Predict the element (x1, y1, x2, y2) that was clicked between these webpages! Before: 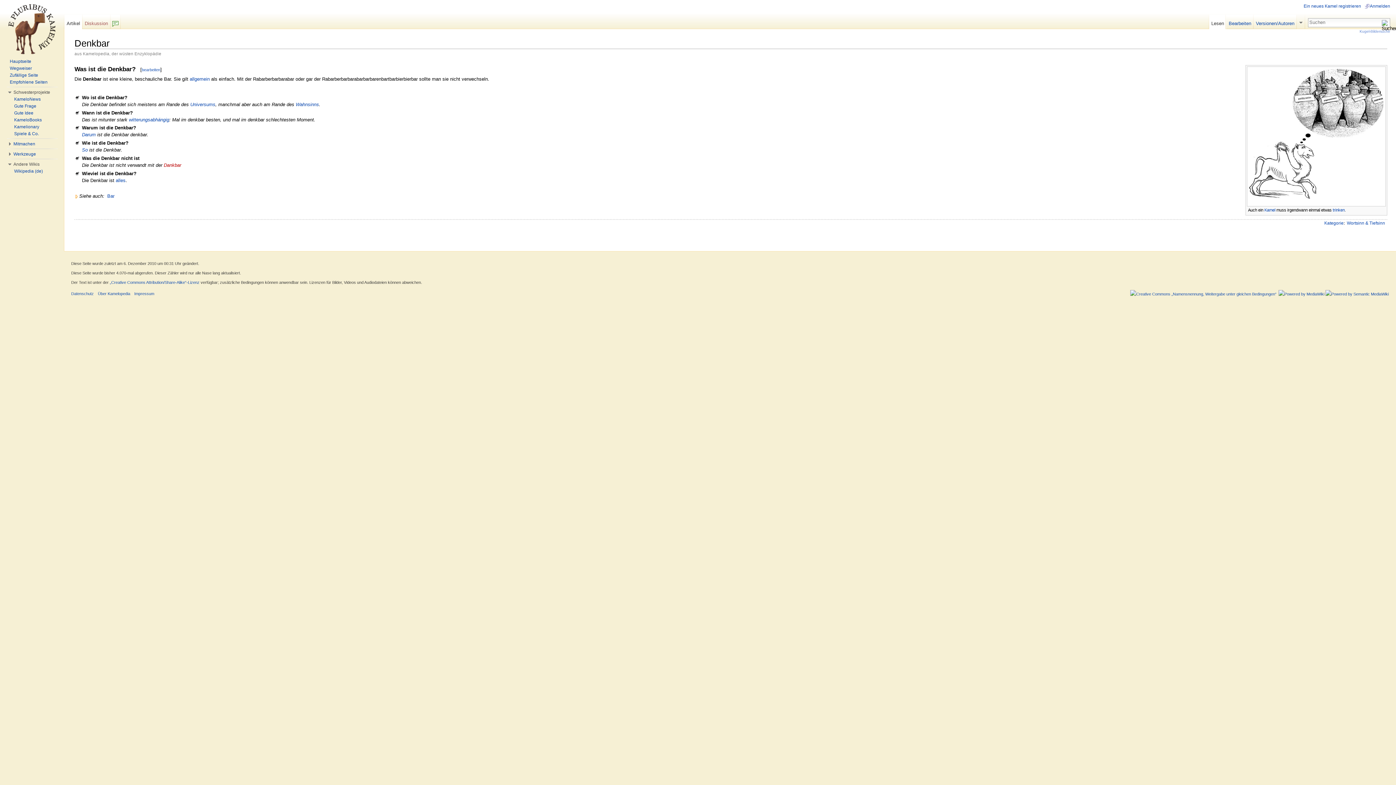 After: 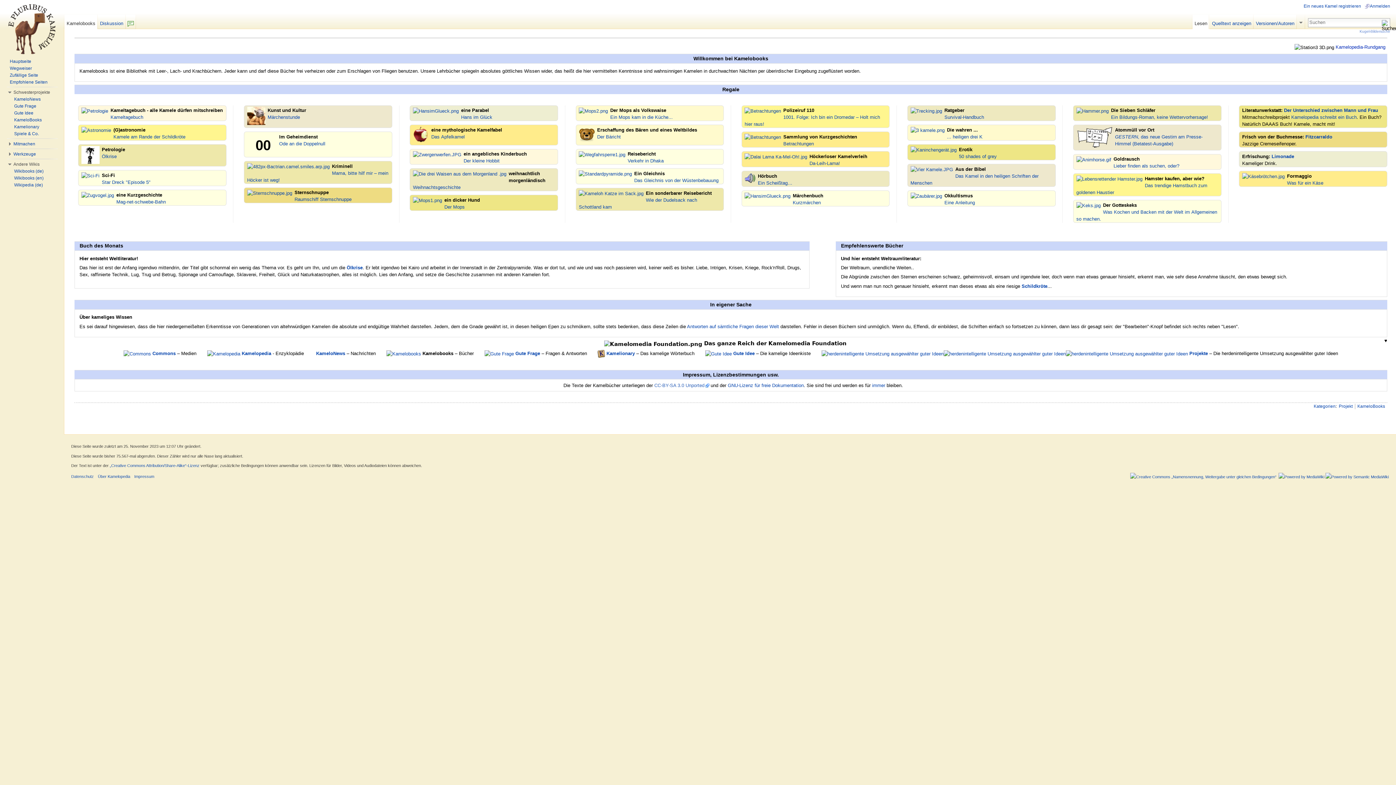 Action: label: KameloBooks bbox: (14, 117, 41, 122)